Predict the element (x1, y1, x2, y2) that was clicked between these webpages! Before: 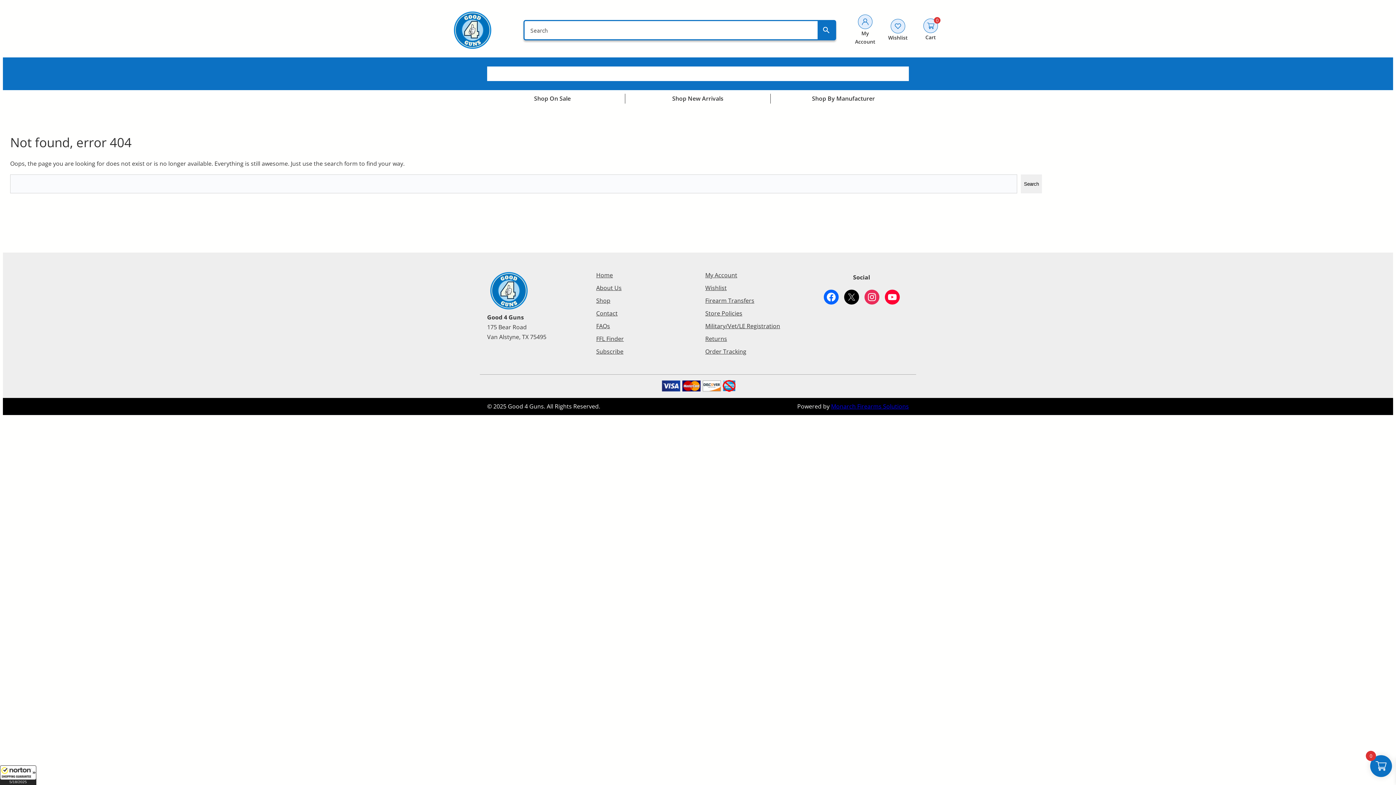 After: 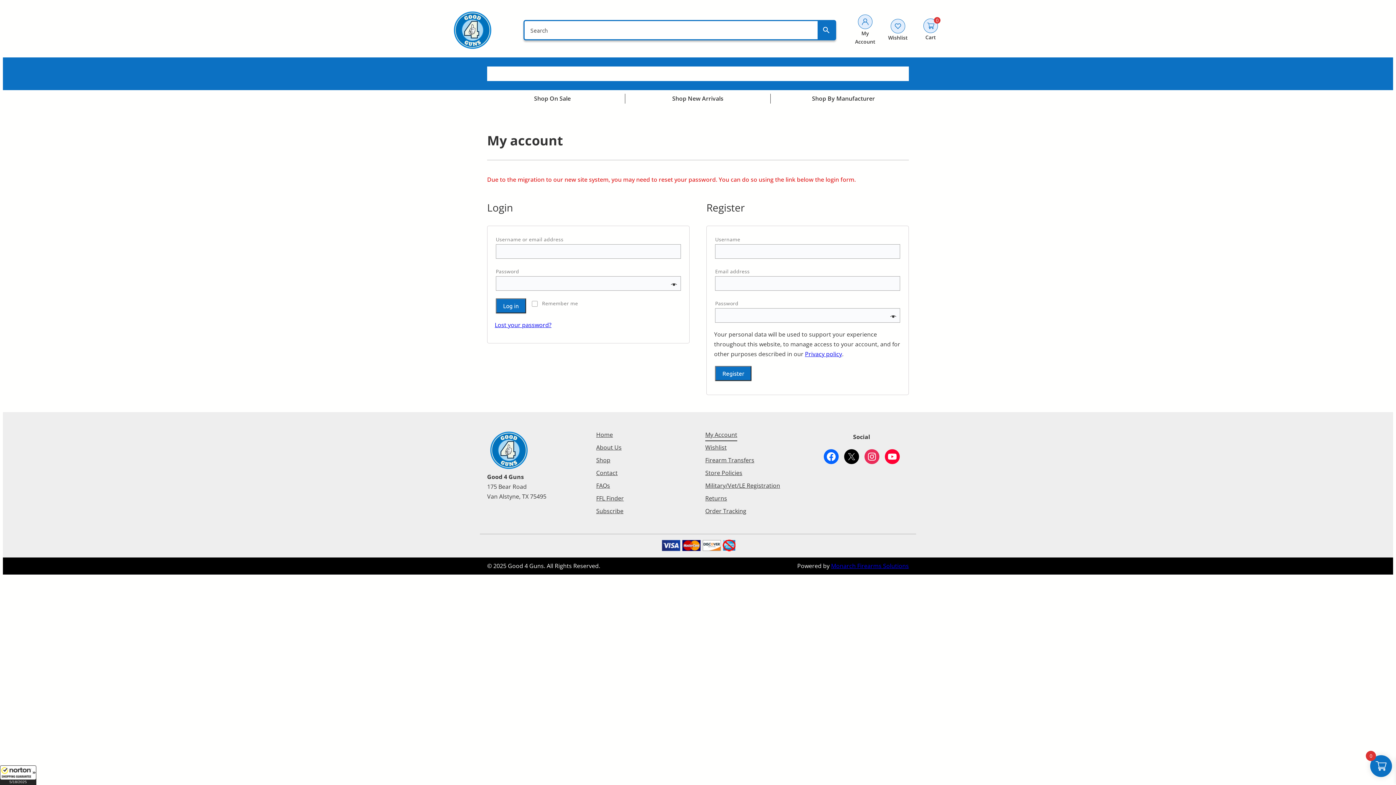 Action: bbox: (850, 14, 880, 45)